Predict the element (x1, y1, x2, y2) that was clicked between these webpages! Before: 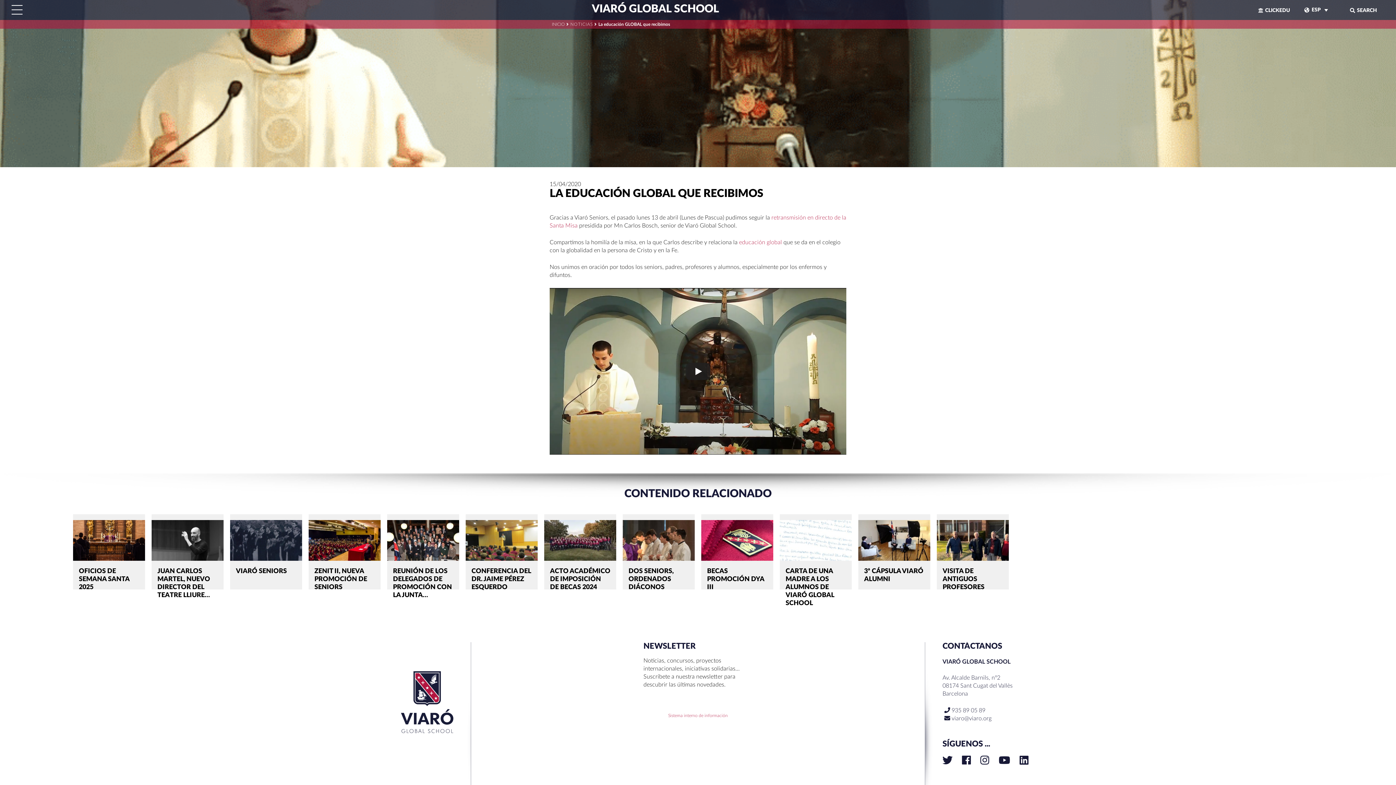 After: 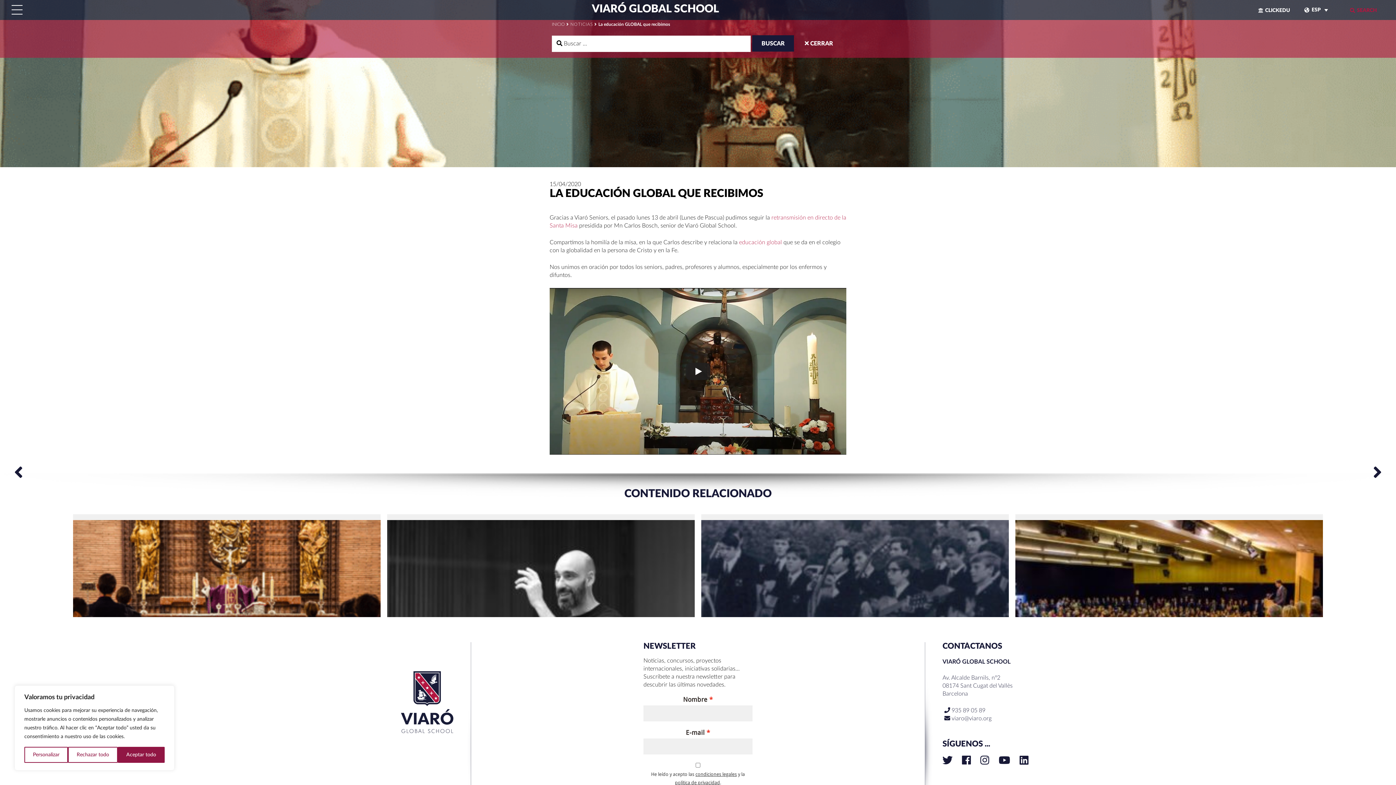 Action: label: SEARCH bbox: (1357, 8, 1377, 13)